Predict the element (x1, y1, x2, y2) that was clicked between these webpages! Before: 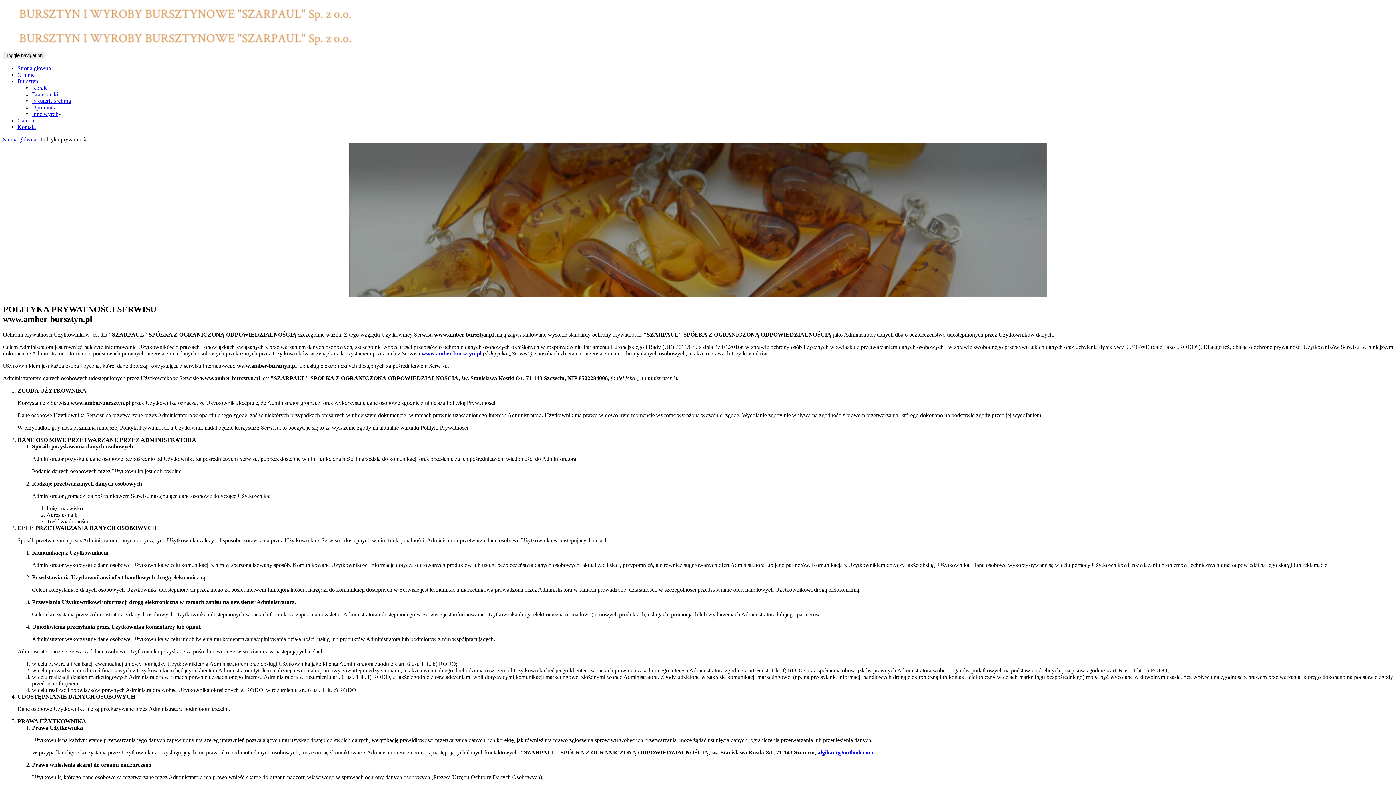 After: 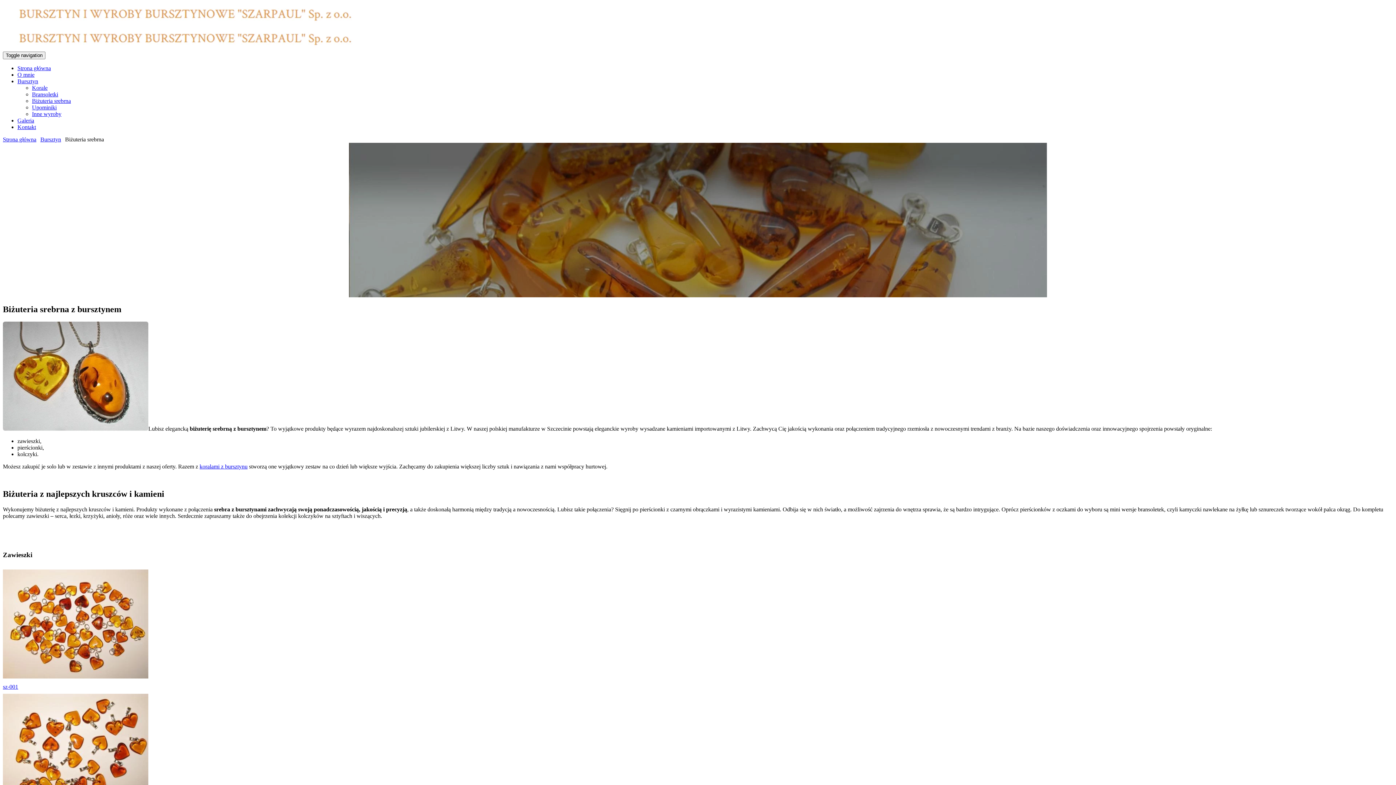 Action: label: Biżuteria srebrna bbox: (32, 97, 70, 104)